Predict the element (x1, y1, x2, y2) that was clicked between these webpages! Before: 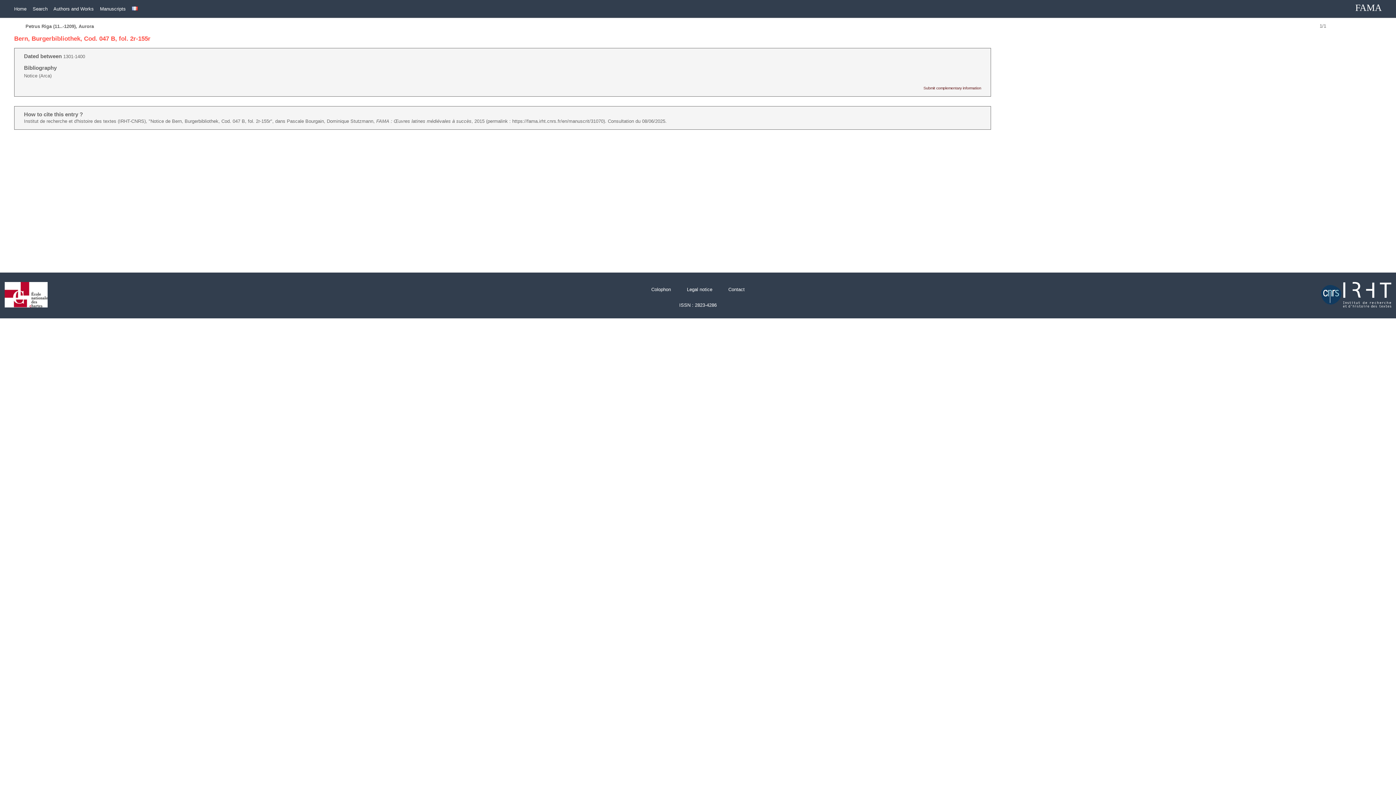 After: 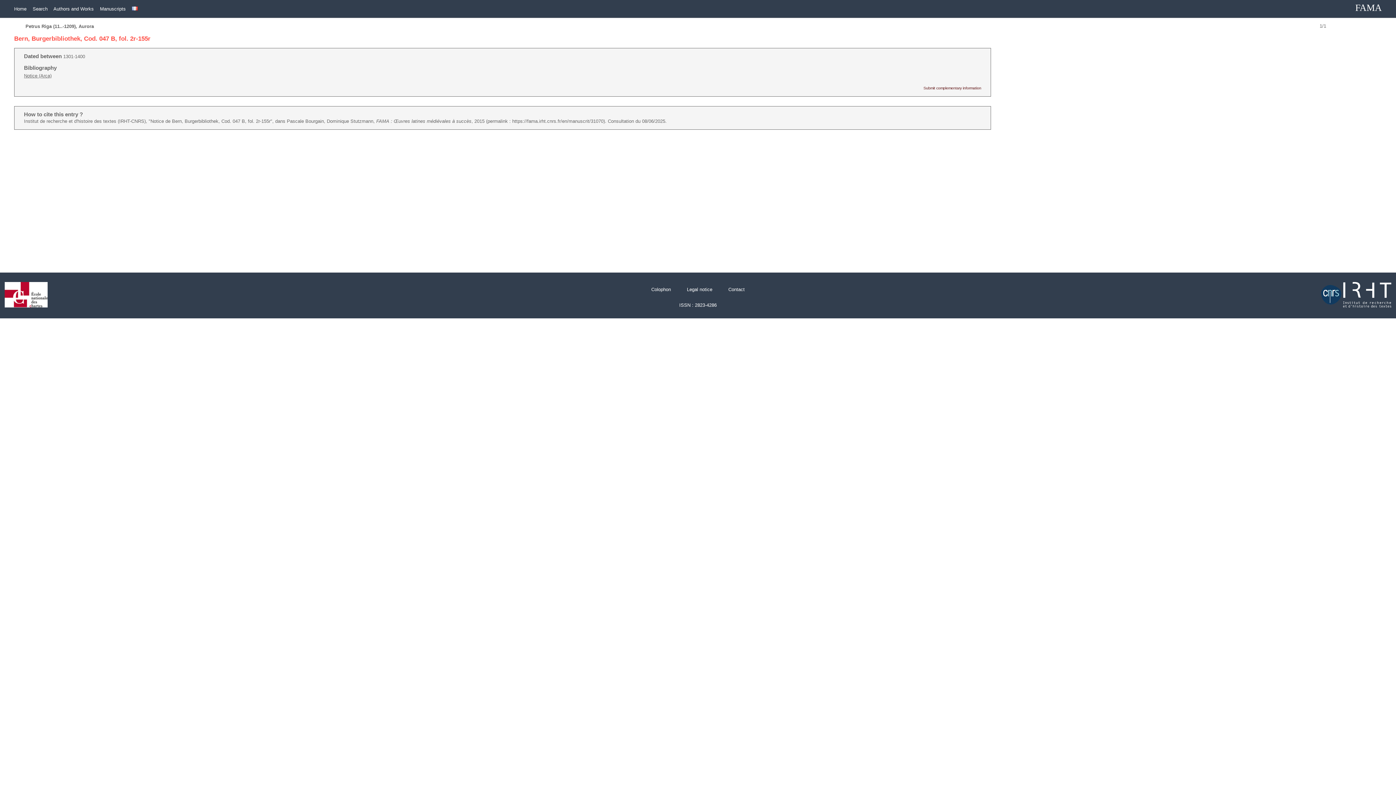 Action: bbox: (24, 73, 51, 78) label: Notice (Arca)